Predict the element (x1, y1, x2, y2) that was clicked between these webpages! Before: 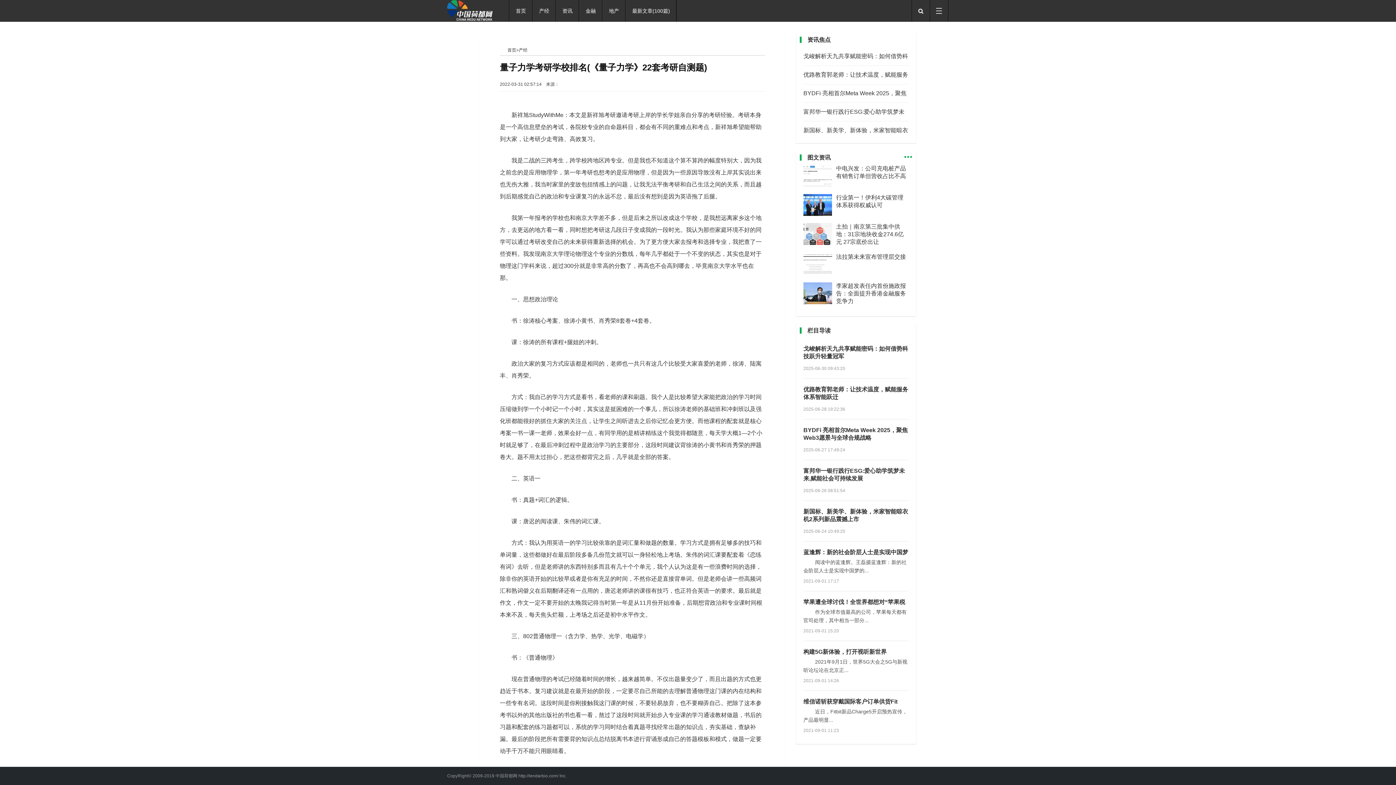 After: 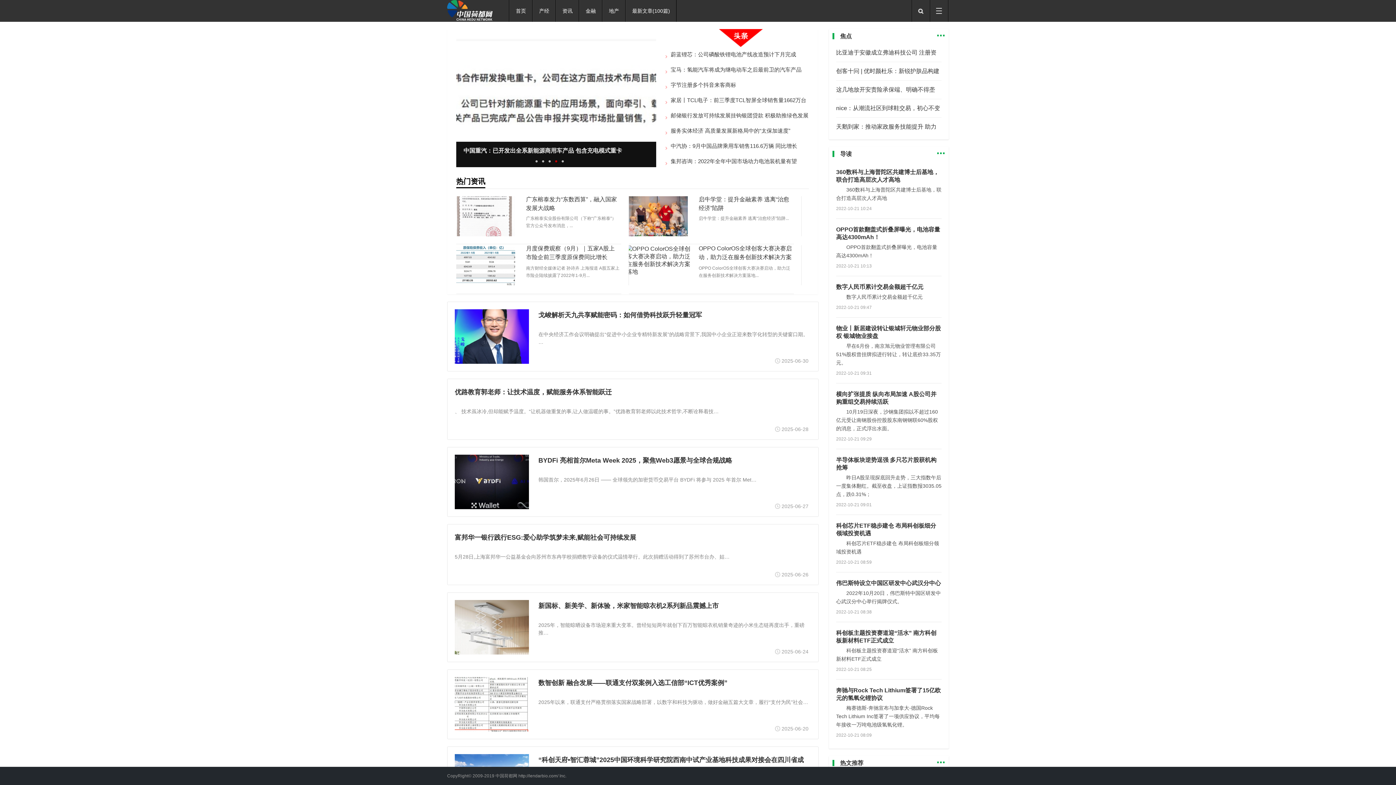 Action: bbox: (447, 0, 492, 20)